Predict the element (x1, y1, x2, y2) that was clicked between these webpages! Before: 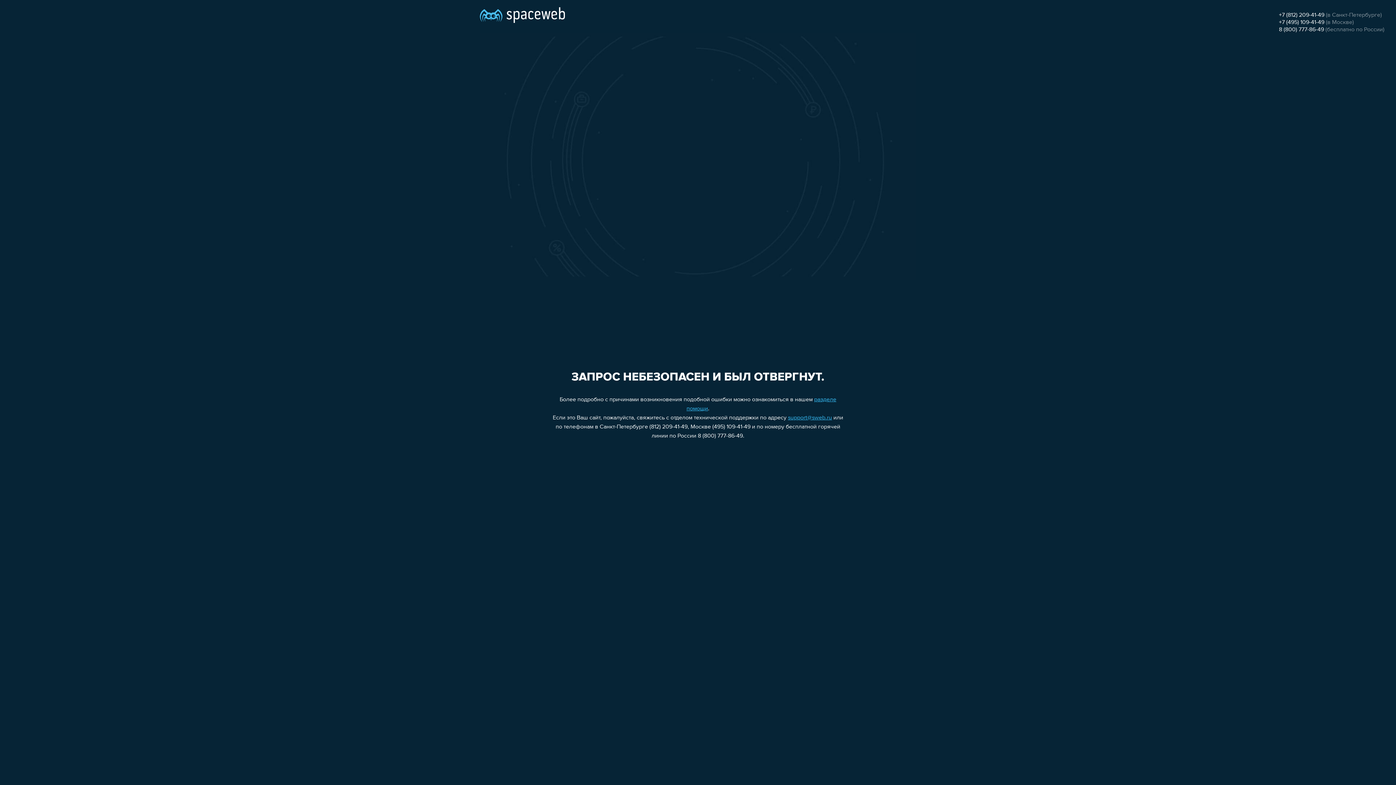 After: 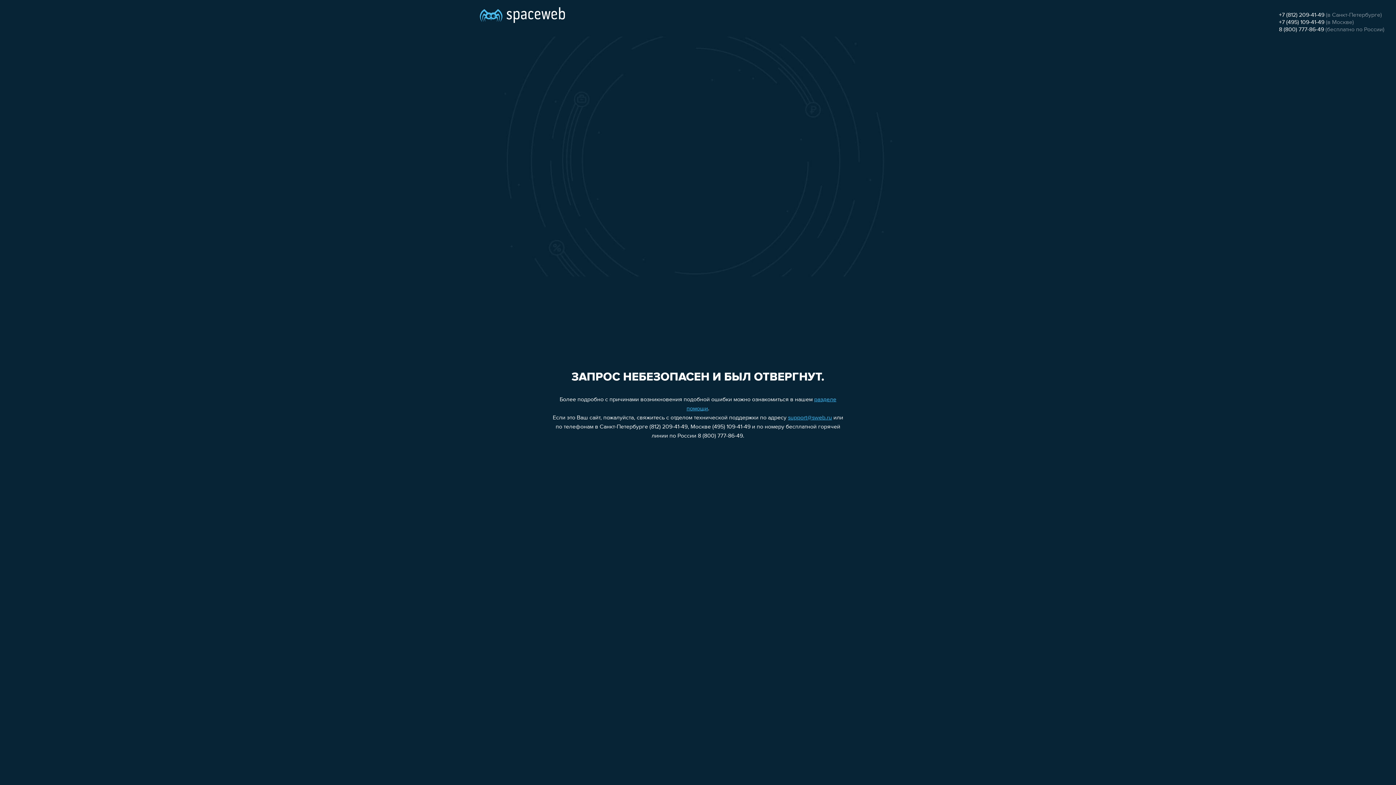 Action: label: 8 (800) 777-86-49 bbox: (1279, 26, 1324, 32)